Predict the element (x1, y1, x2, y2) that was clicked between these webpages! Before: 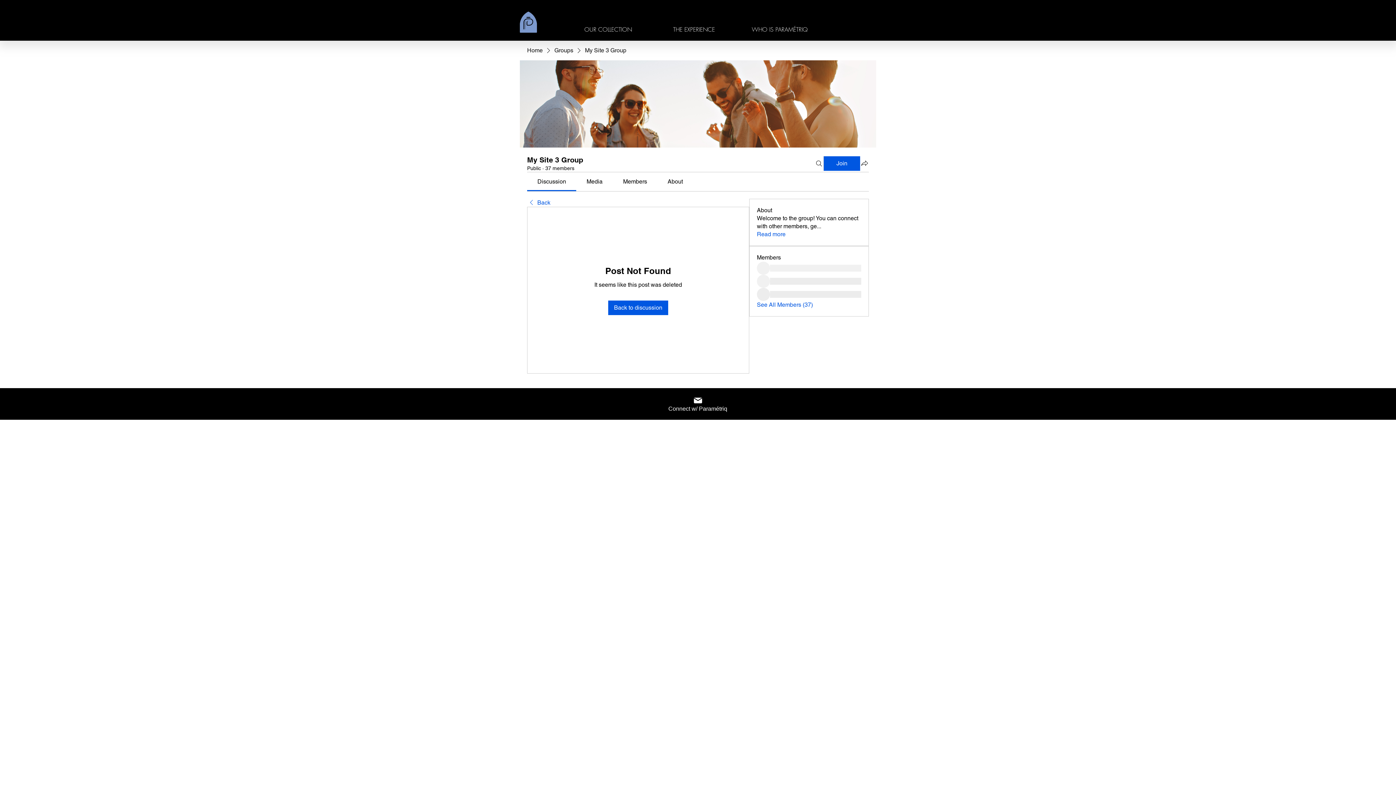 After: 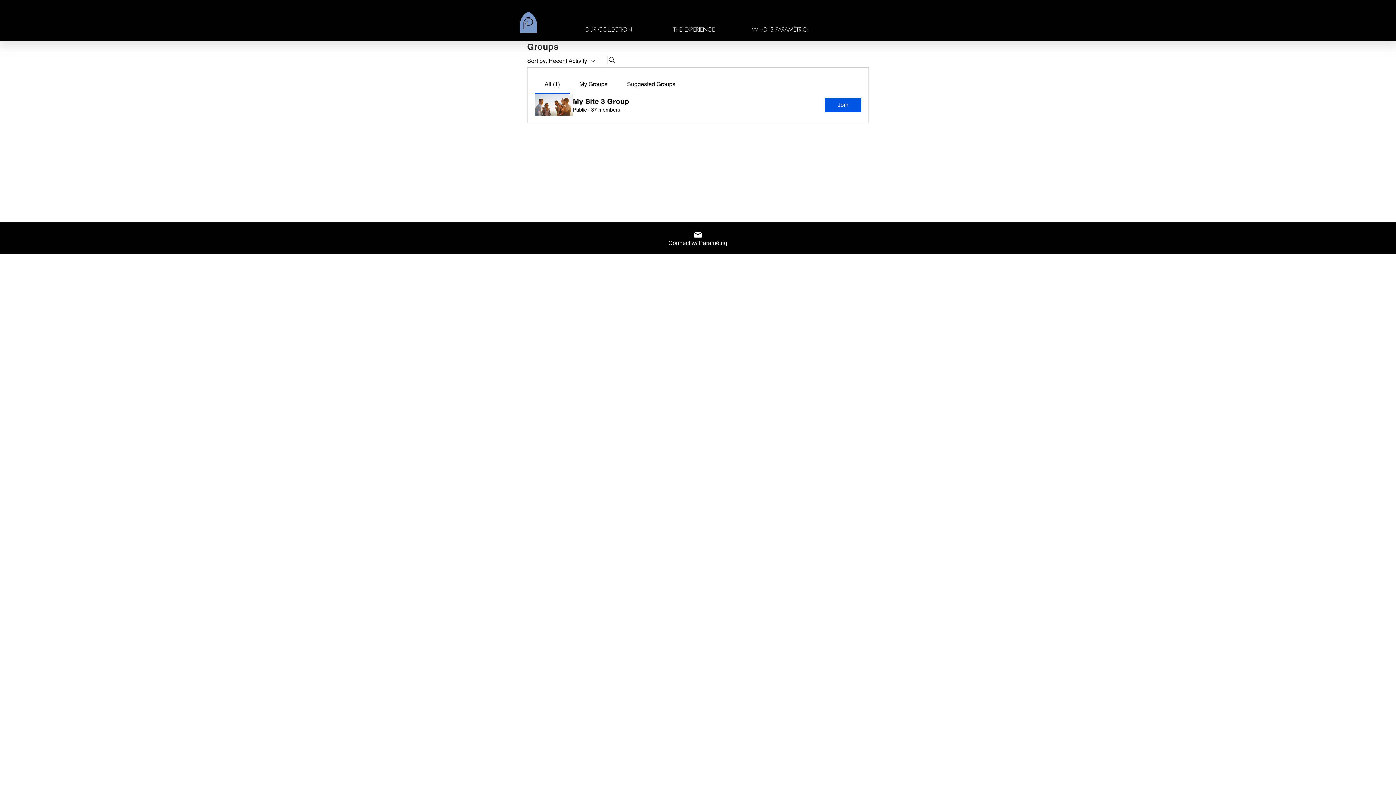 Action: label: Groups bbox: (554, 46, 573, 54)